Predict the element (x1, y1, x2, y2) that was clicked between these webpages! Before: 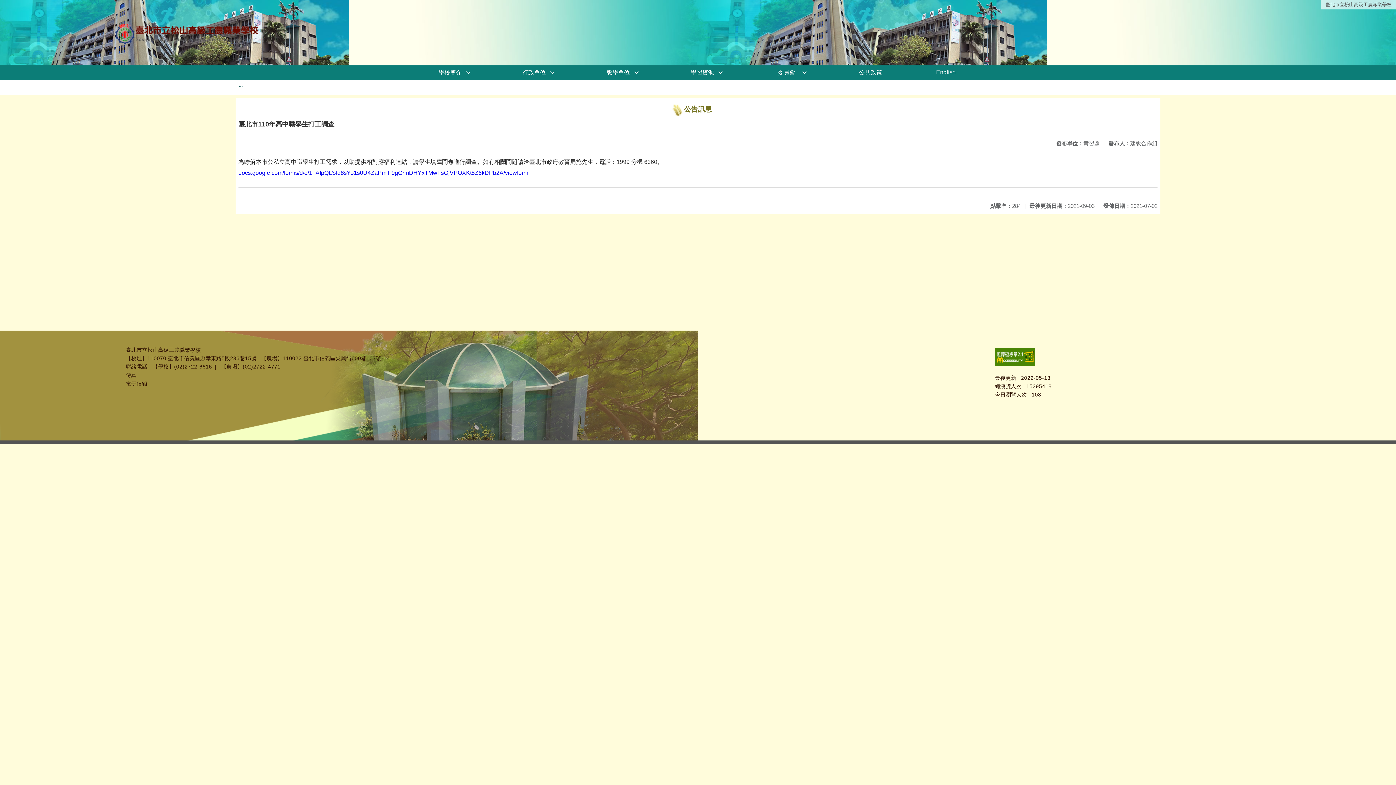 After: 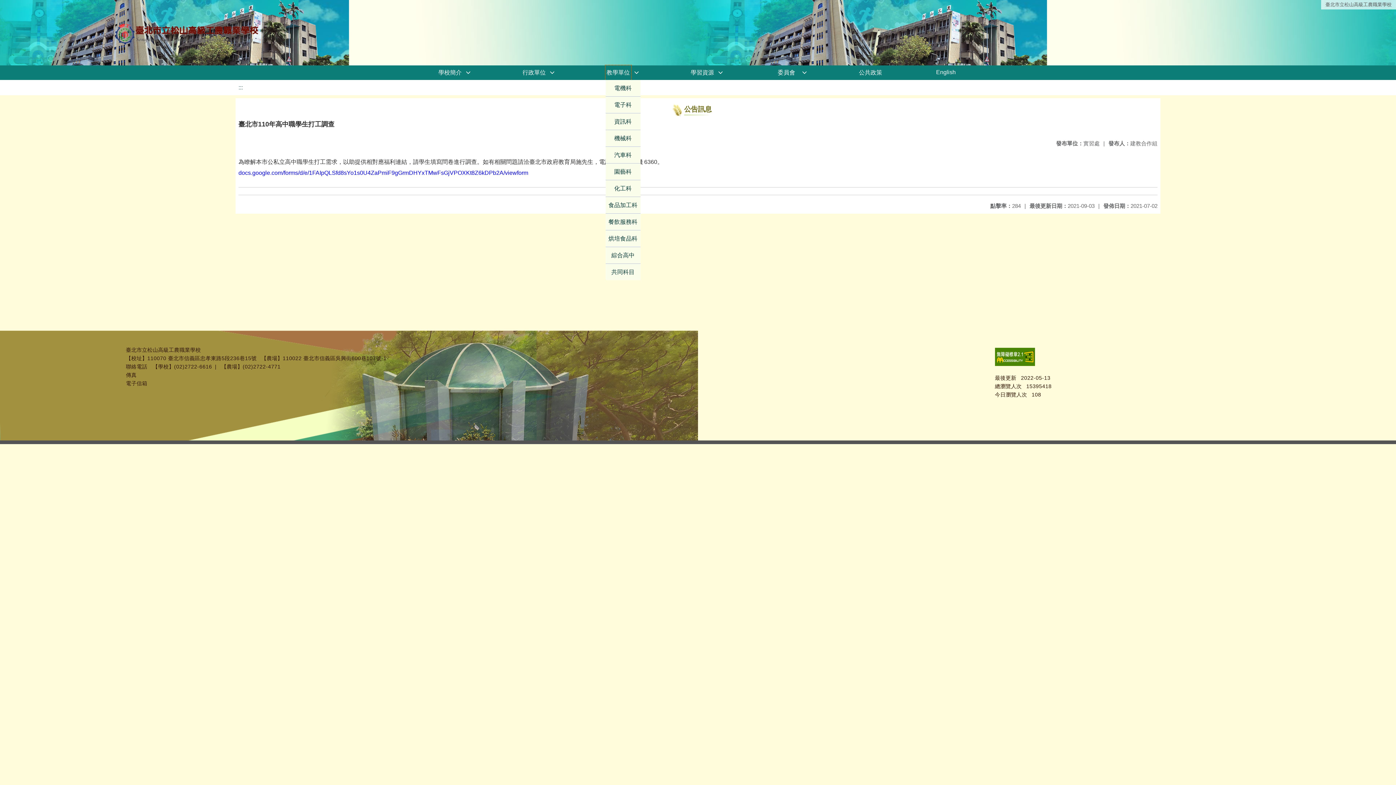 Action: label: 教學單位 bbox: (605, 65, 631, 80)